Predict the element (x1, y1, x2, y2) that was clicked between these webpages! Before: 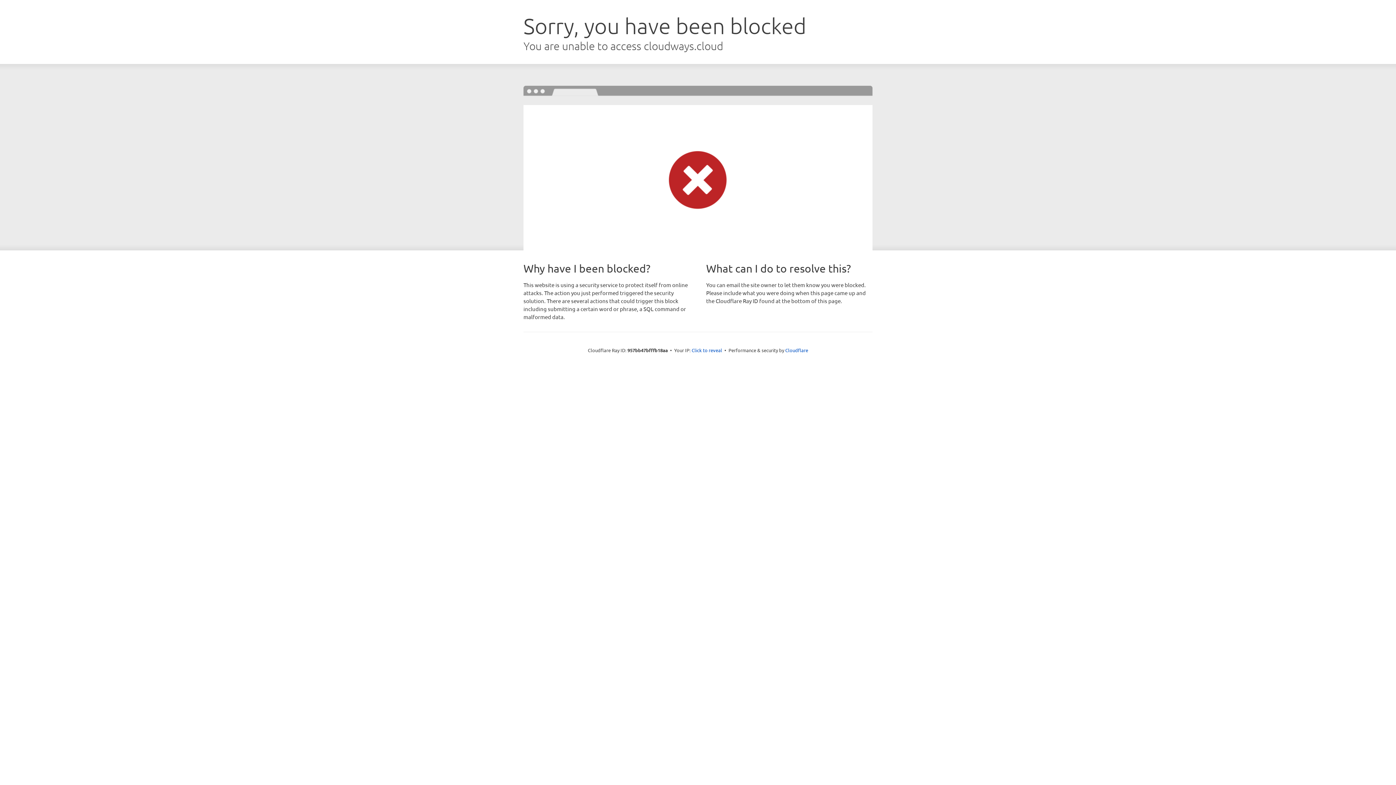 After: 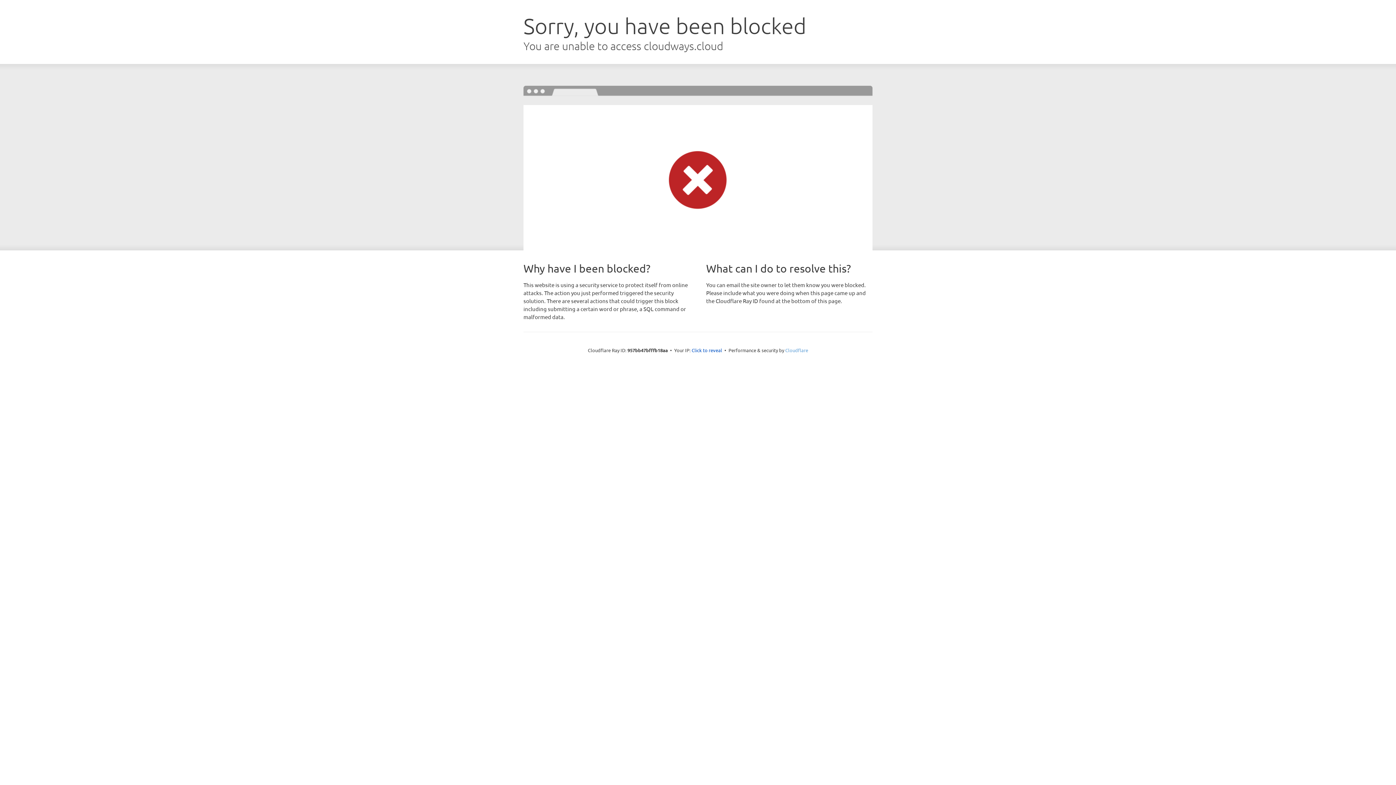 Action: bbox: (785, 347, 808, 353) label: Cloudflare